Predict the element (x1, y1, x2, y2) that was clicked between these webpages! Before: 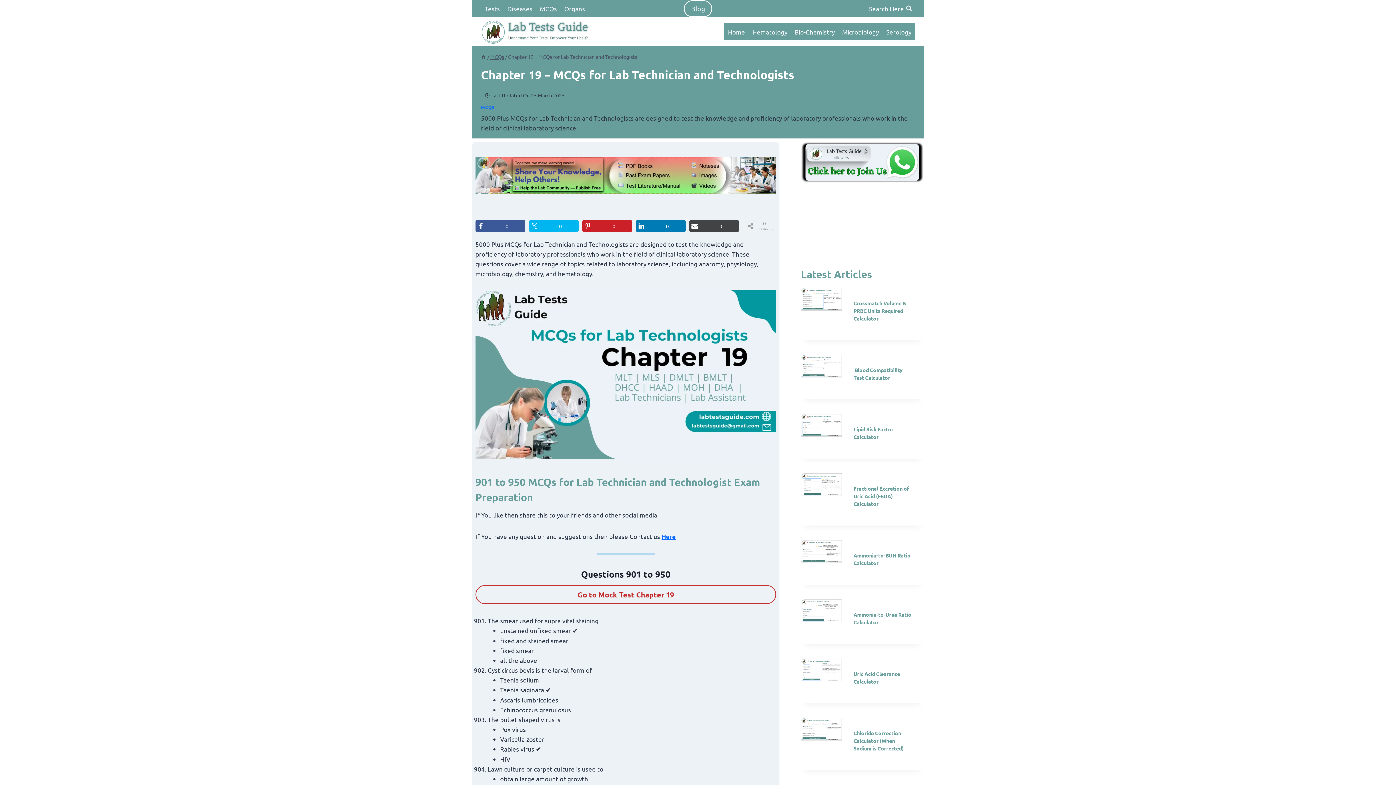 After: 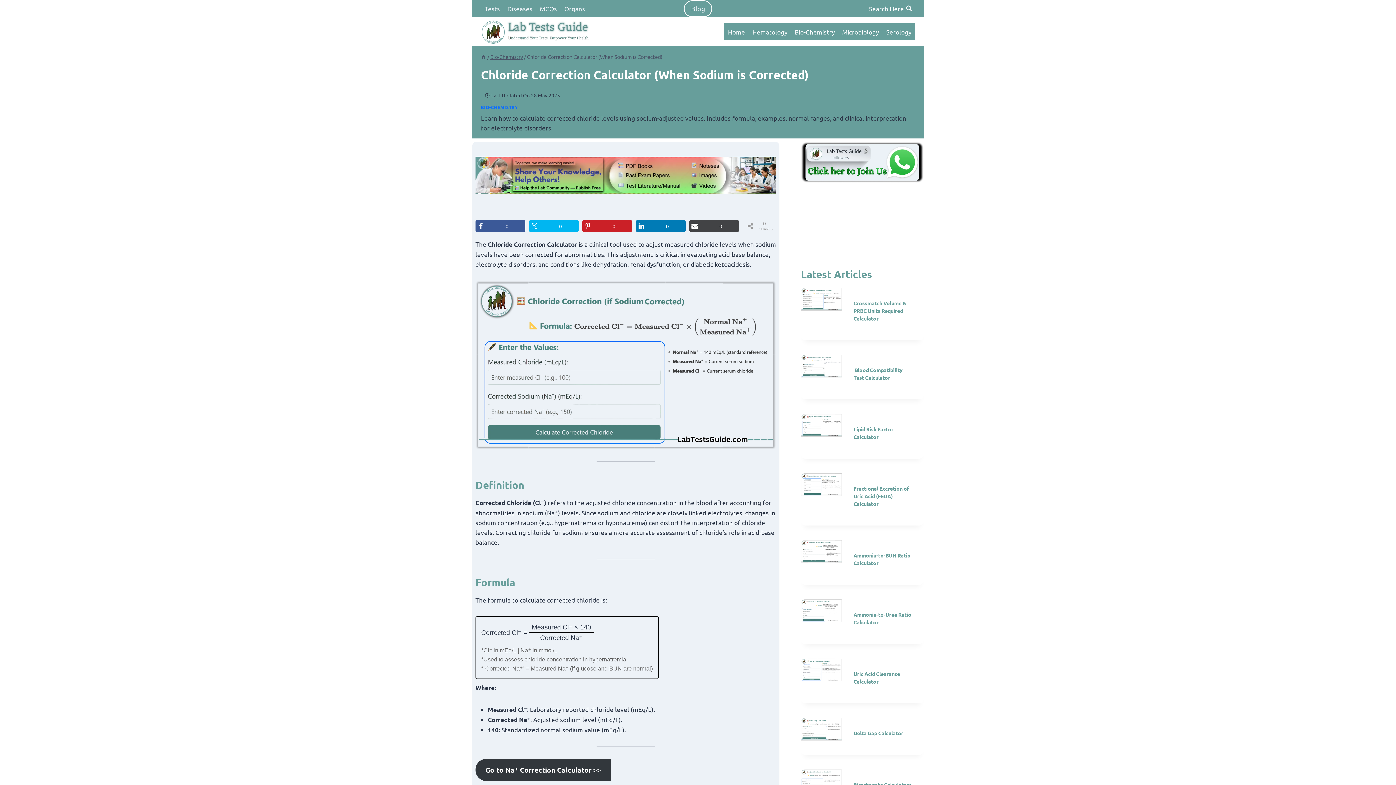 Action: bbox: (853, 730, 903, 751) label: Chloride Correction Calculator (When Sodium is Corrected)